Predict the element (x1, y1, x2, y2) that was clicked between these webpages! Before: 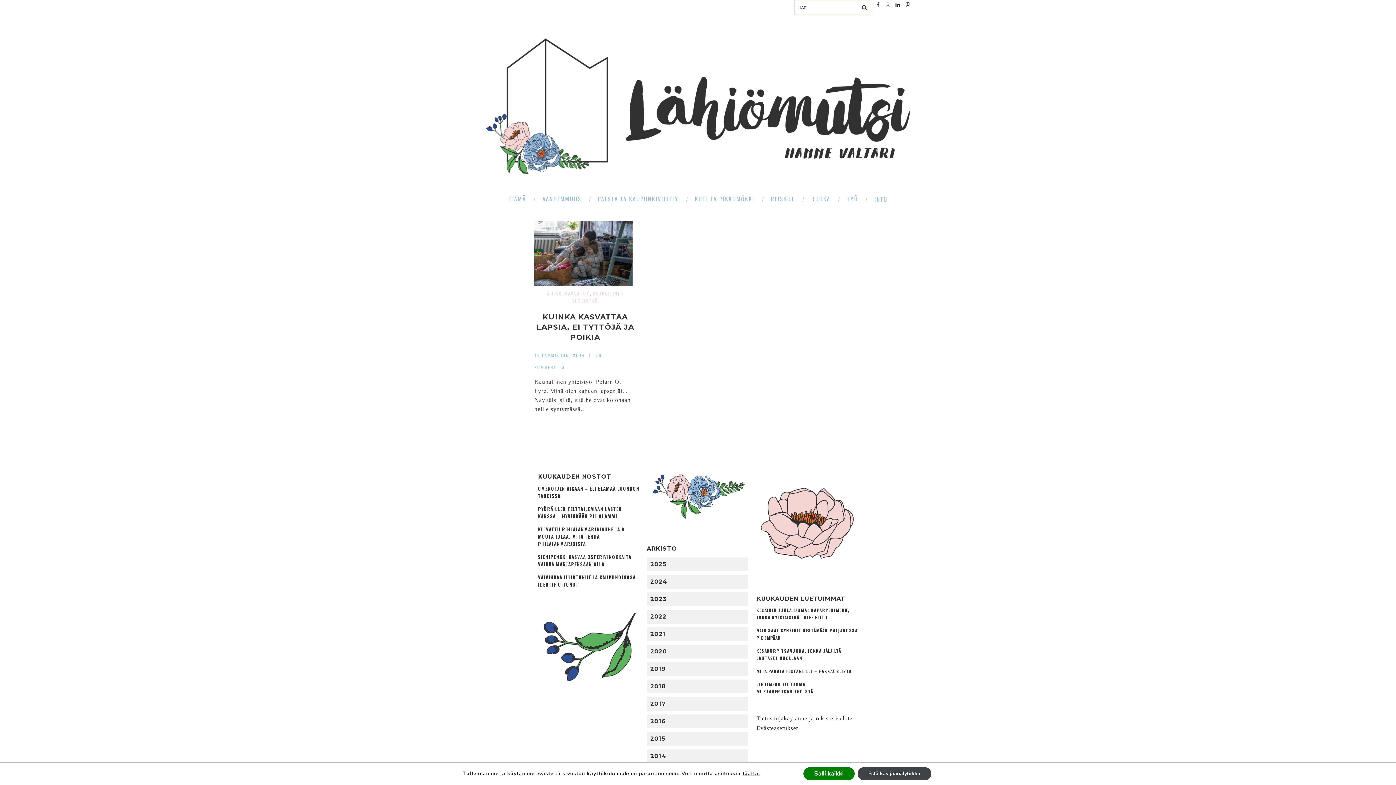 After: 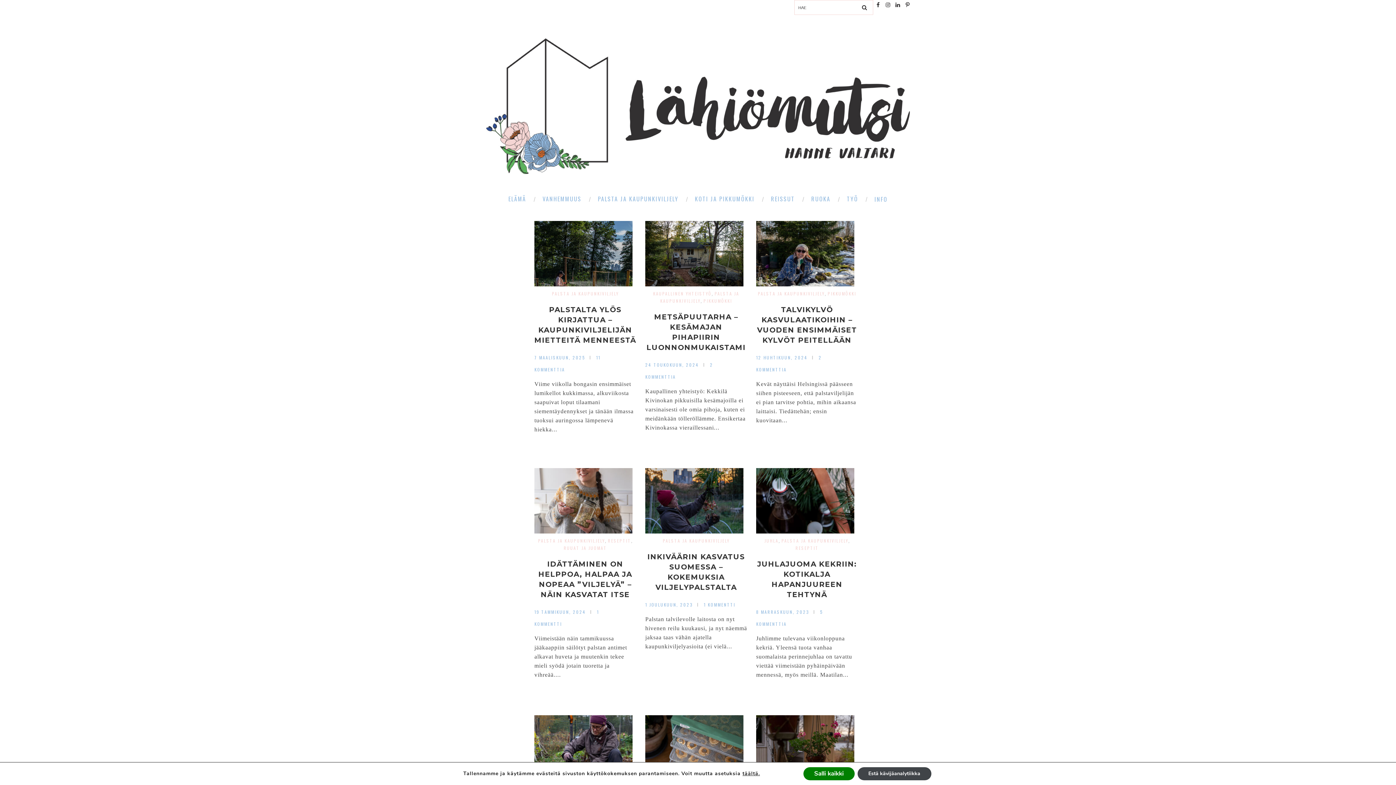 Action: bbox: (594, 187, 689, 210) label: PALSTA JA KAUPUNKIVILJELY